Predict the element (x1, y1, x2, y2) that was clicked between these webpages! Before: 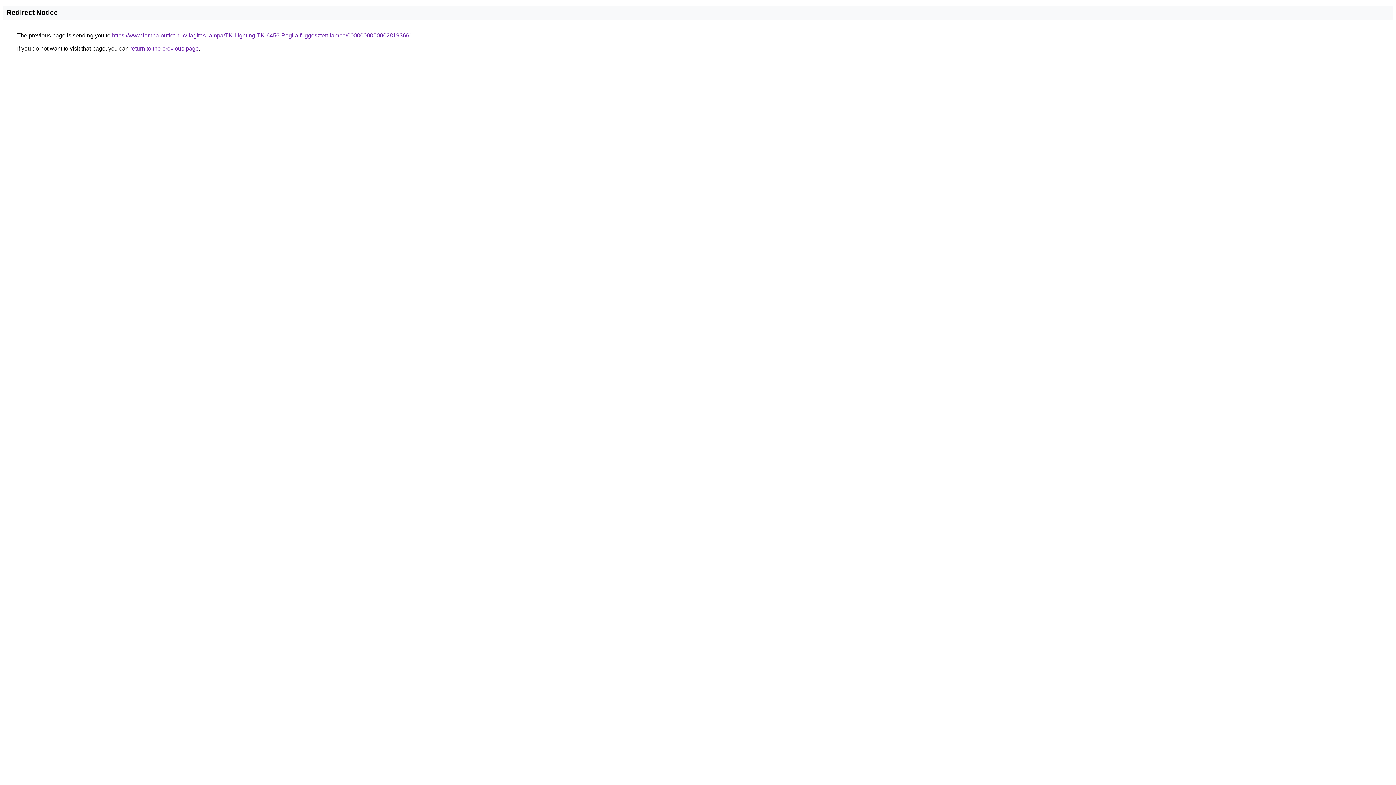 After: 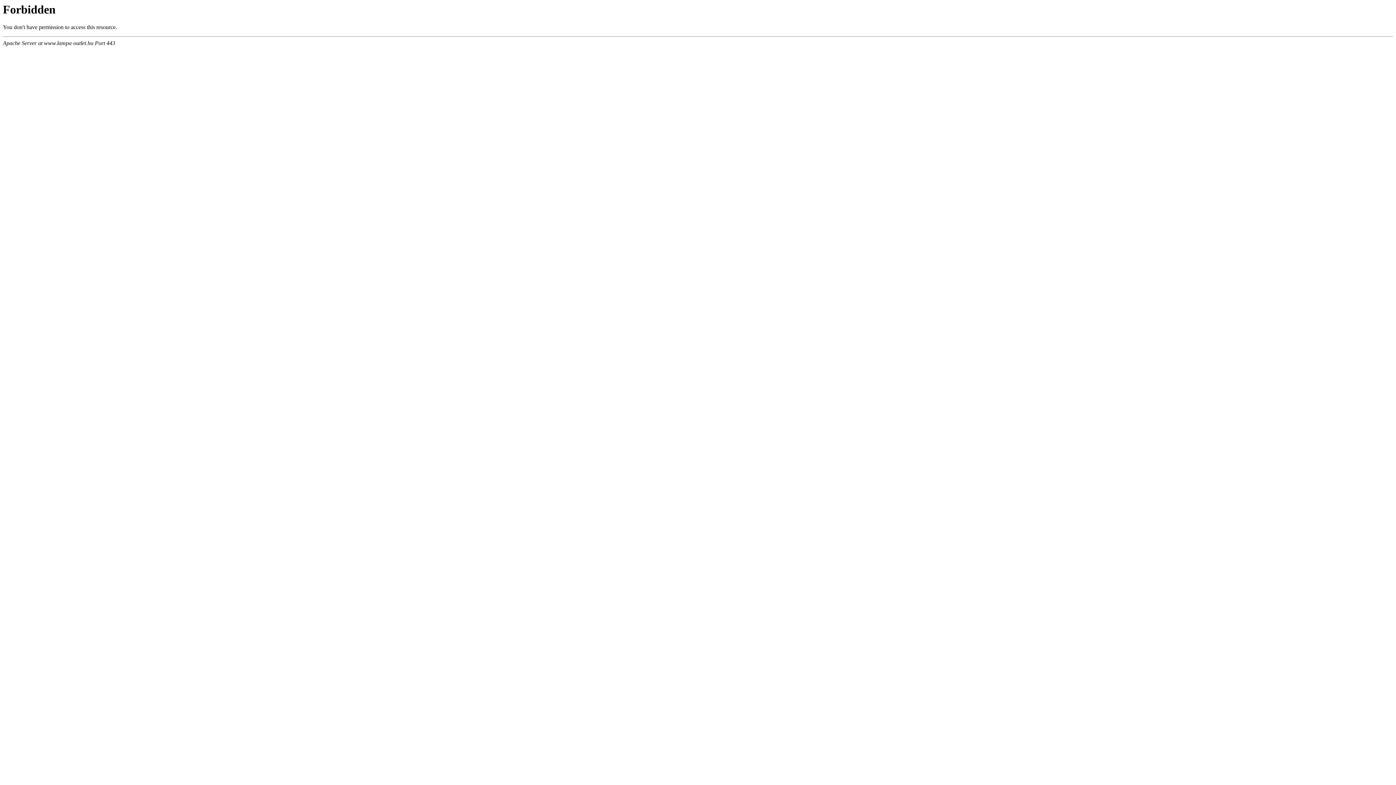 Action: bbox: (112, 32, 412, 38) label: https://www.lampa-outlet.hu/vilagitas-lampa/TK-Lighting-TK-6456-Paglia-fuggesztett-lampa/00000000000028193661